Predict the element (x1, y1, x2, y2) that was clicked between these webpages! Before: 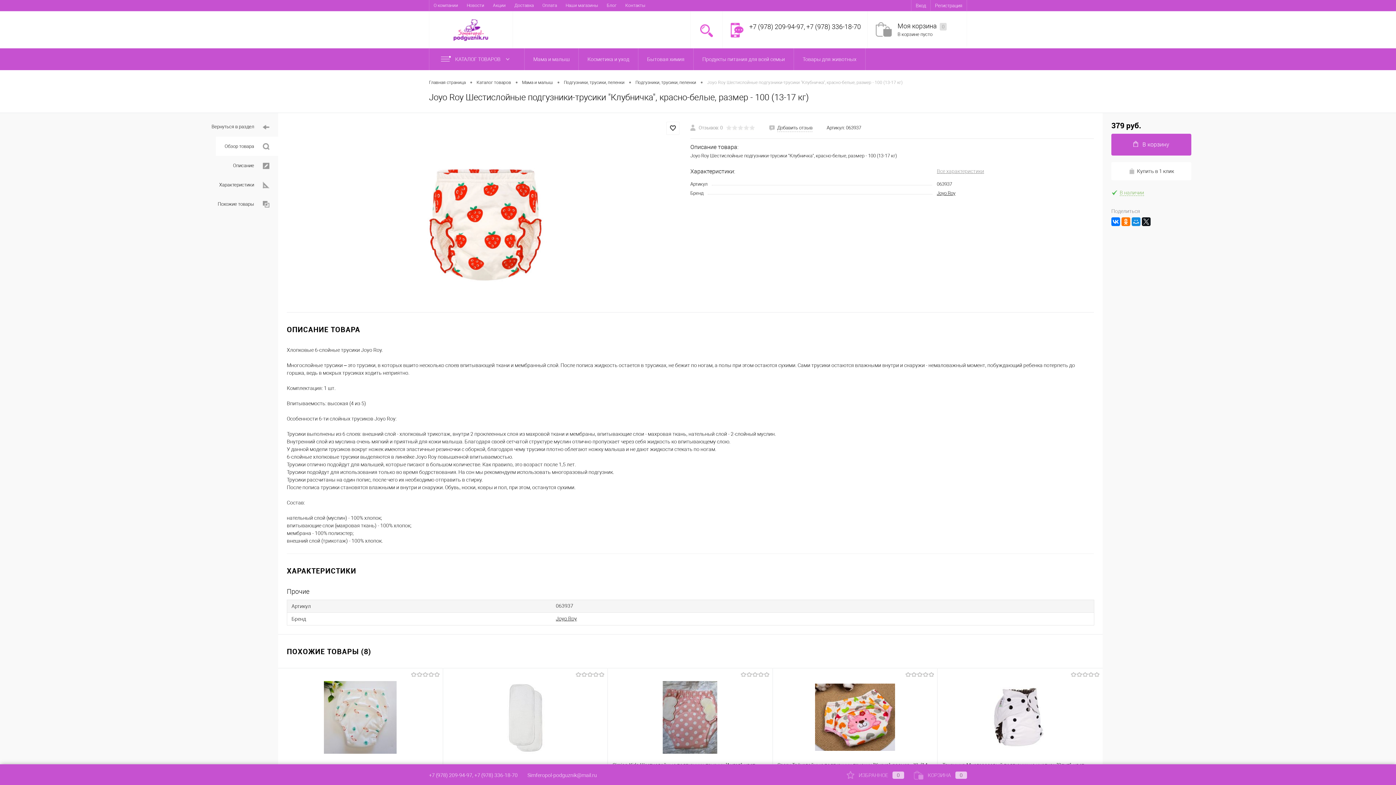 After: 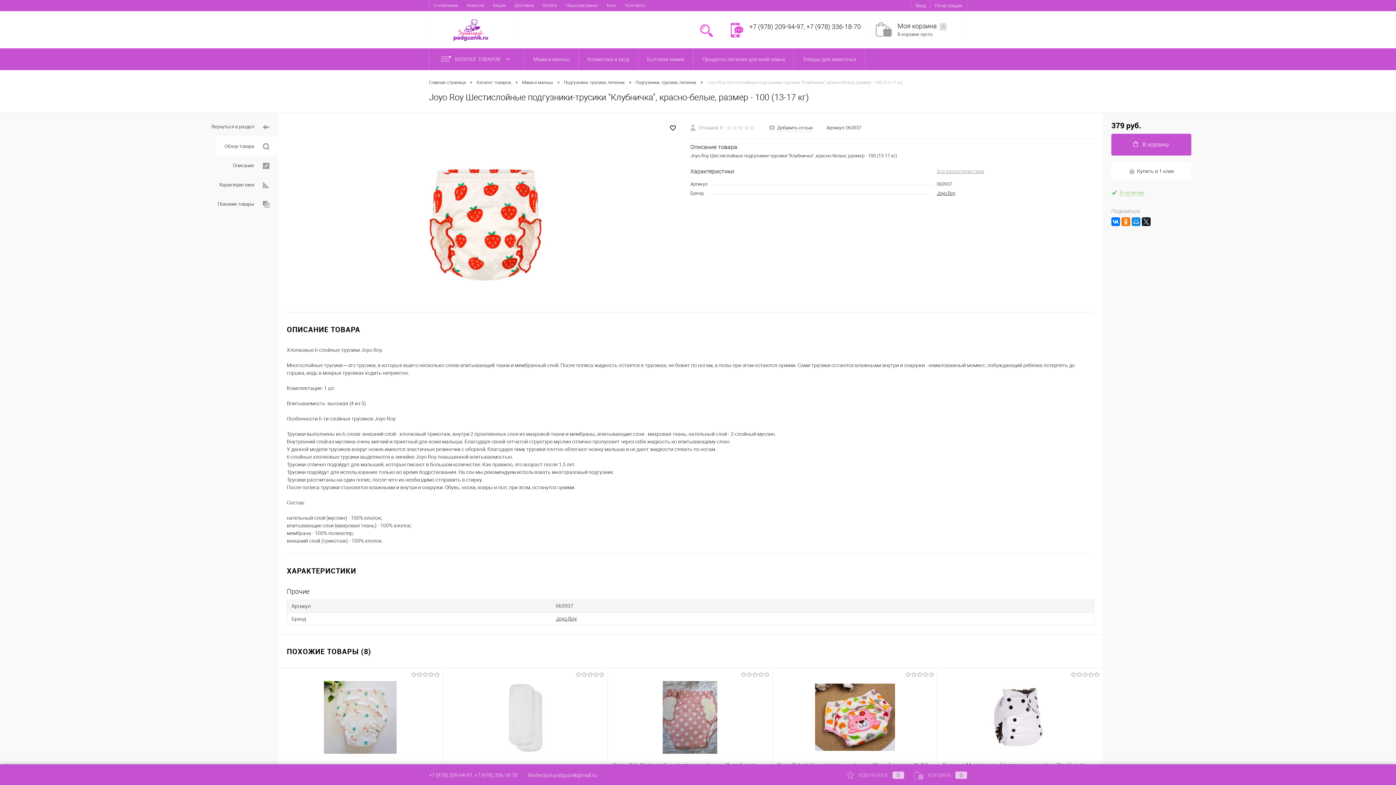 Action: label: Моя корзина 0 bbox: (897, 22, 946, 30)